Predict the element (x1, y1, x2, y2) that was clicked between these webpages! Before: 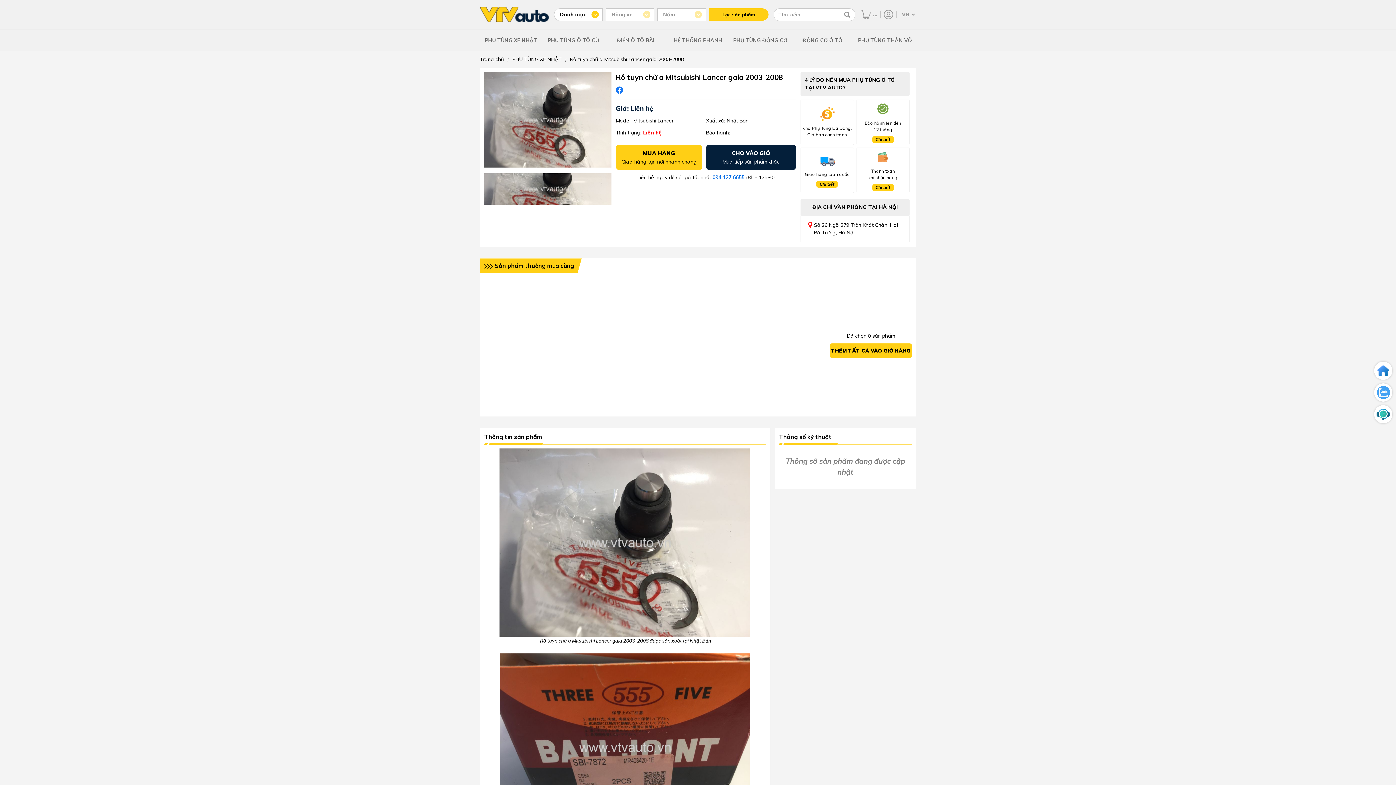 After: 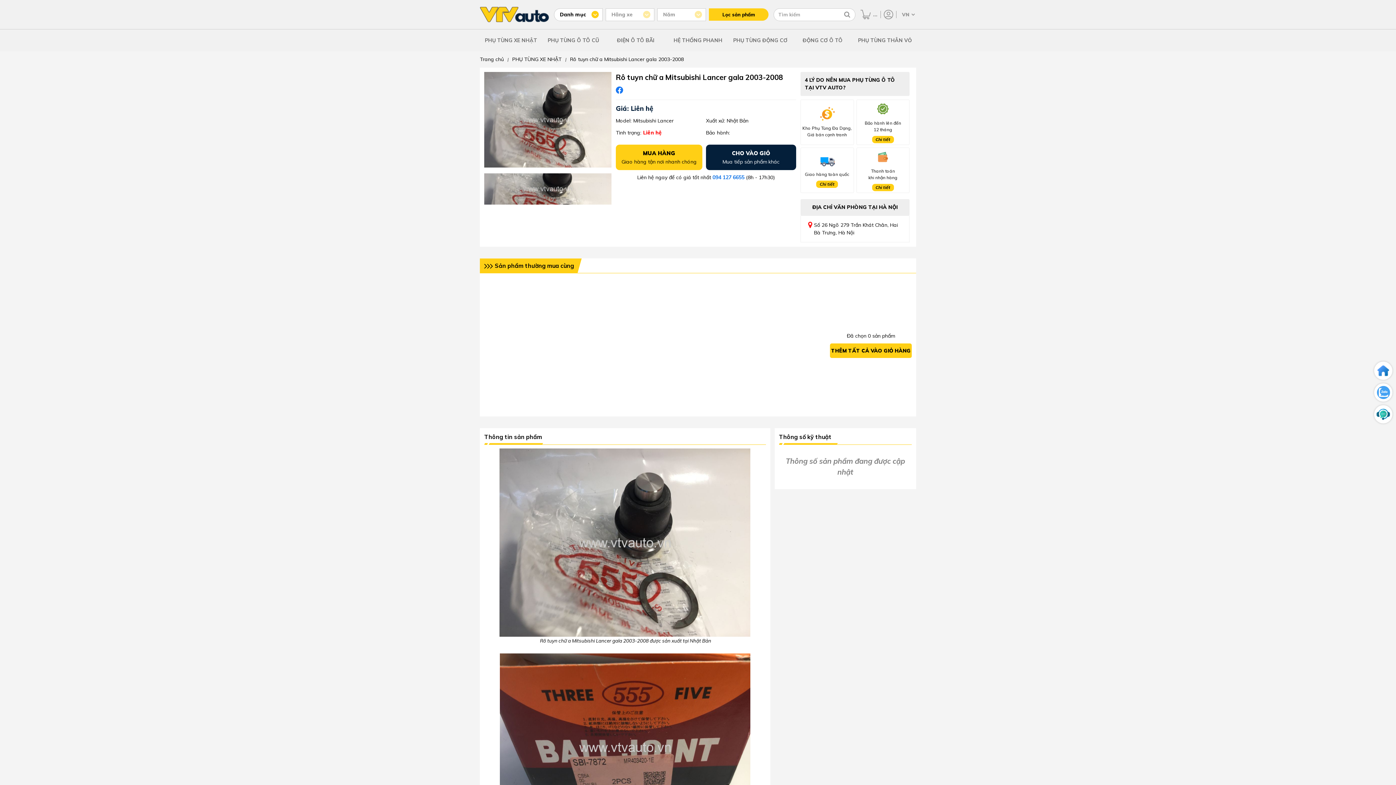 Action: bbox: (616, 86, 623, 96)